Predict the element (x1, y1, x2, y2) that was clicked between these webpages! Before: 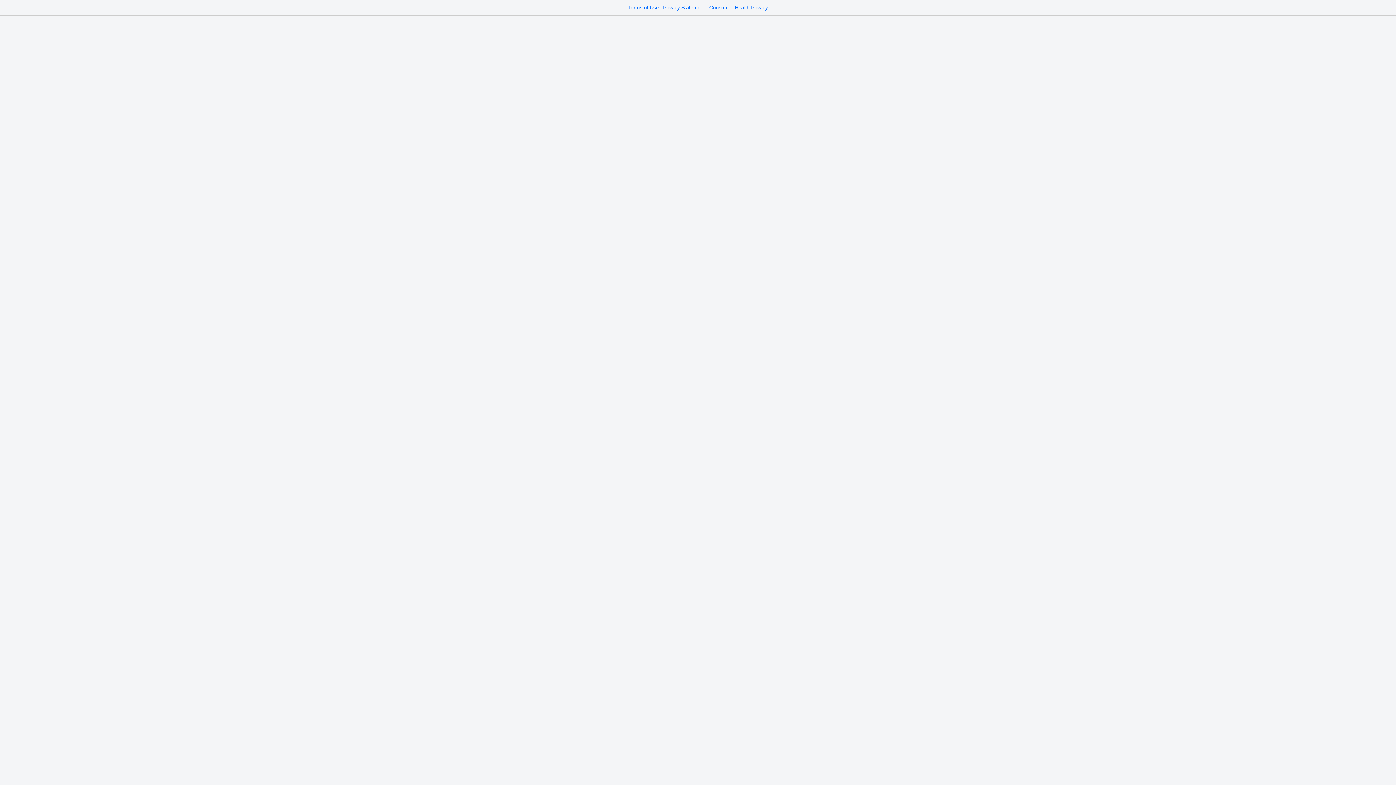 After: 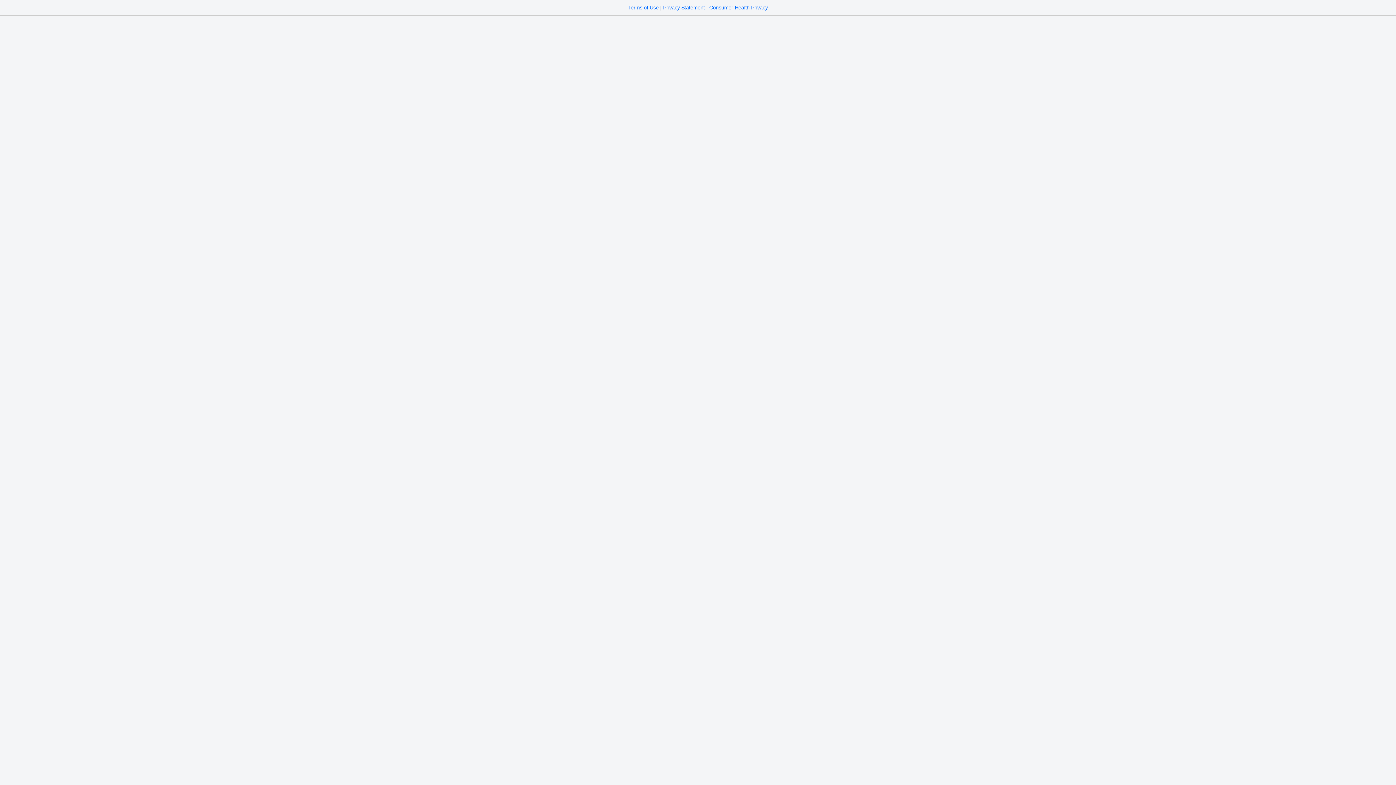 Action: bbox: (663, 4, 705, 10) label: Privacy Statement